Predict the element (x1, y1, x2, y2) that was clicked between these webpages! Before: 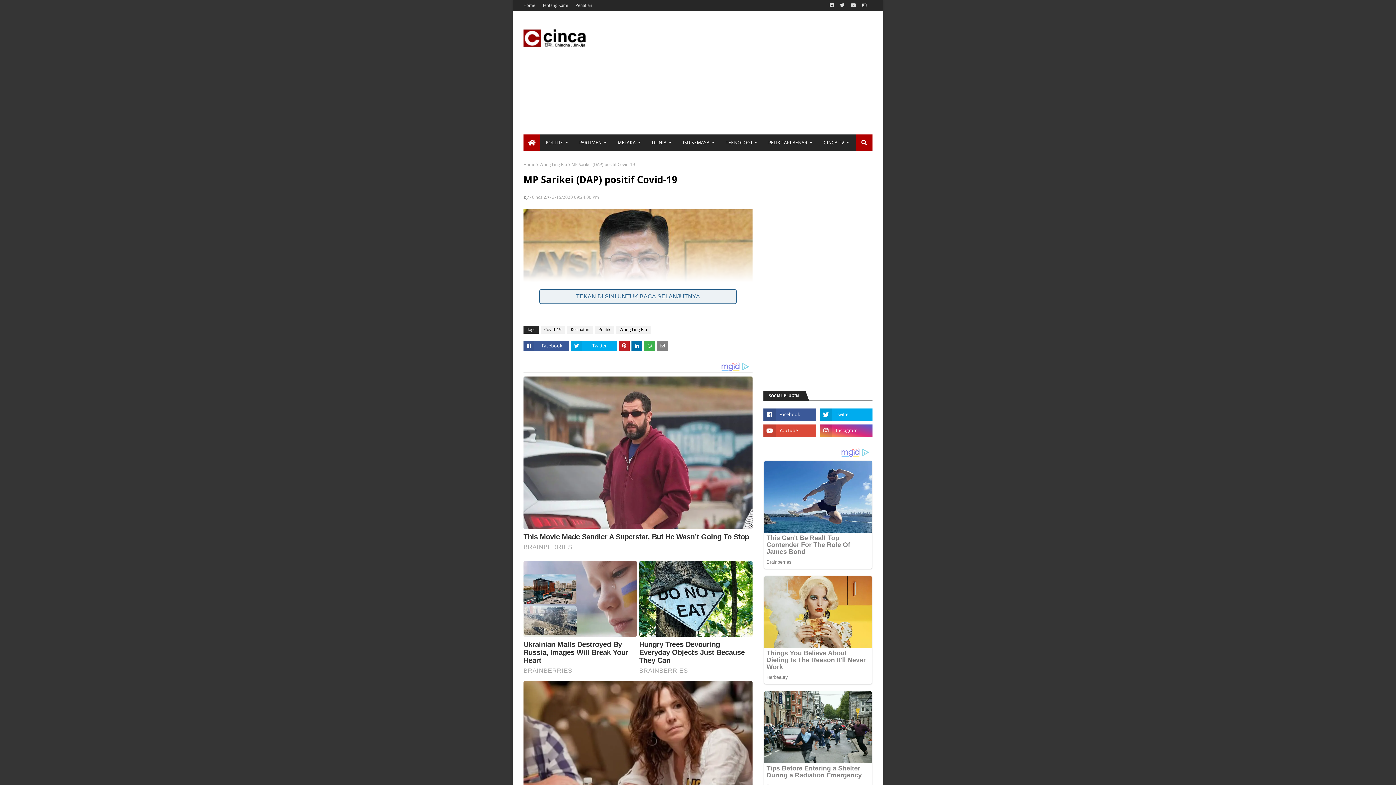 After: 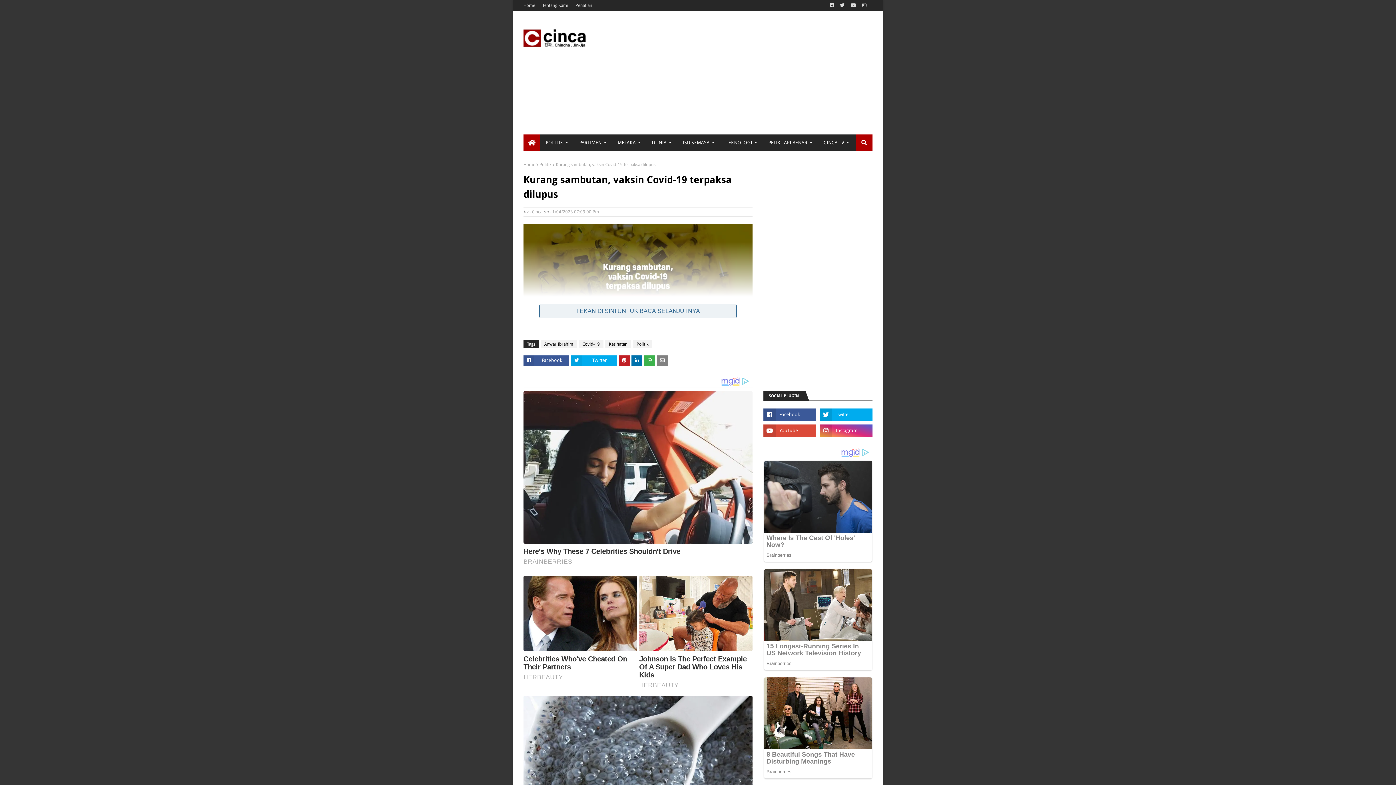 Action: label: Kurang sambutan, vaksin Covid-19 terpaksa dilupus bbox: (603, 425, 672, 441)